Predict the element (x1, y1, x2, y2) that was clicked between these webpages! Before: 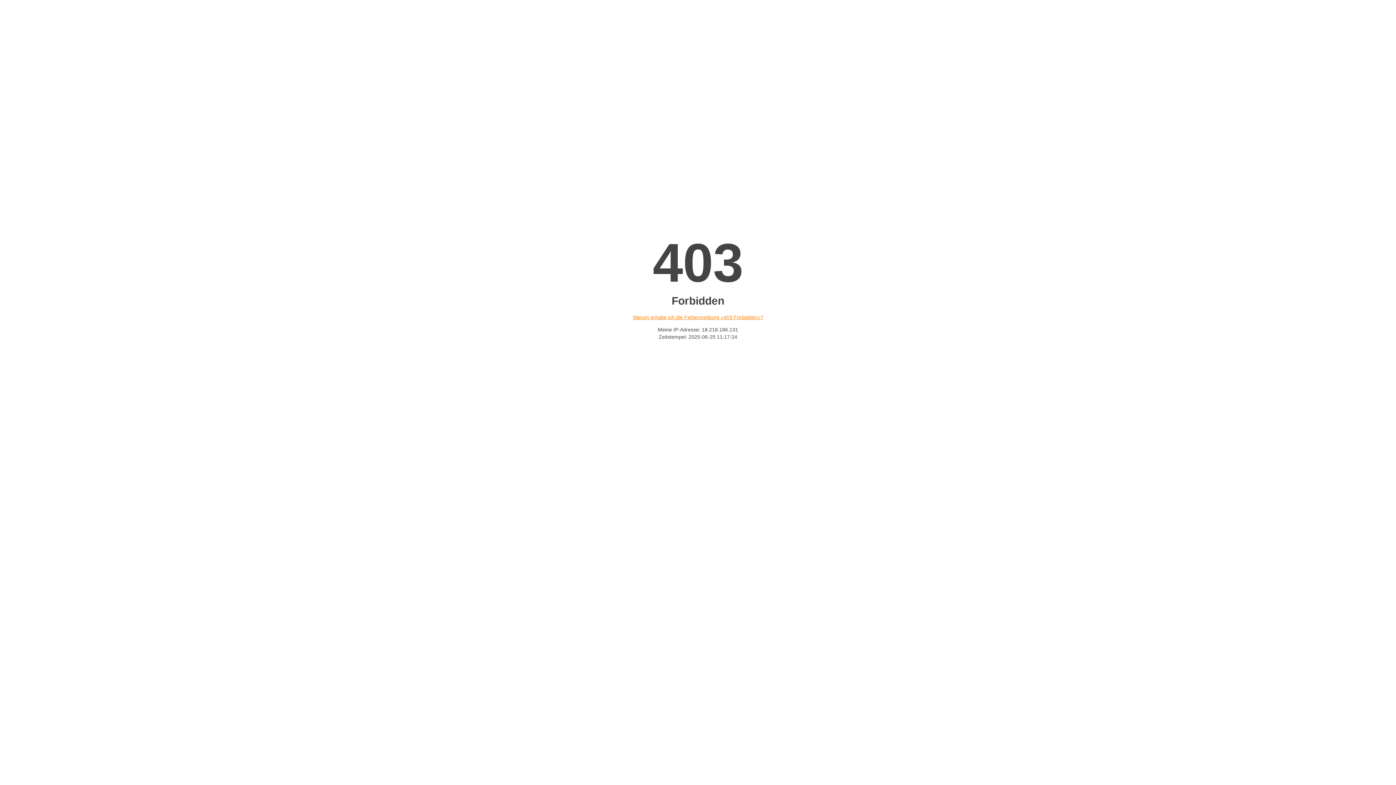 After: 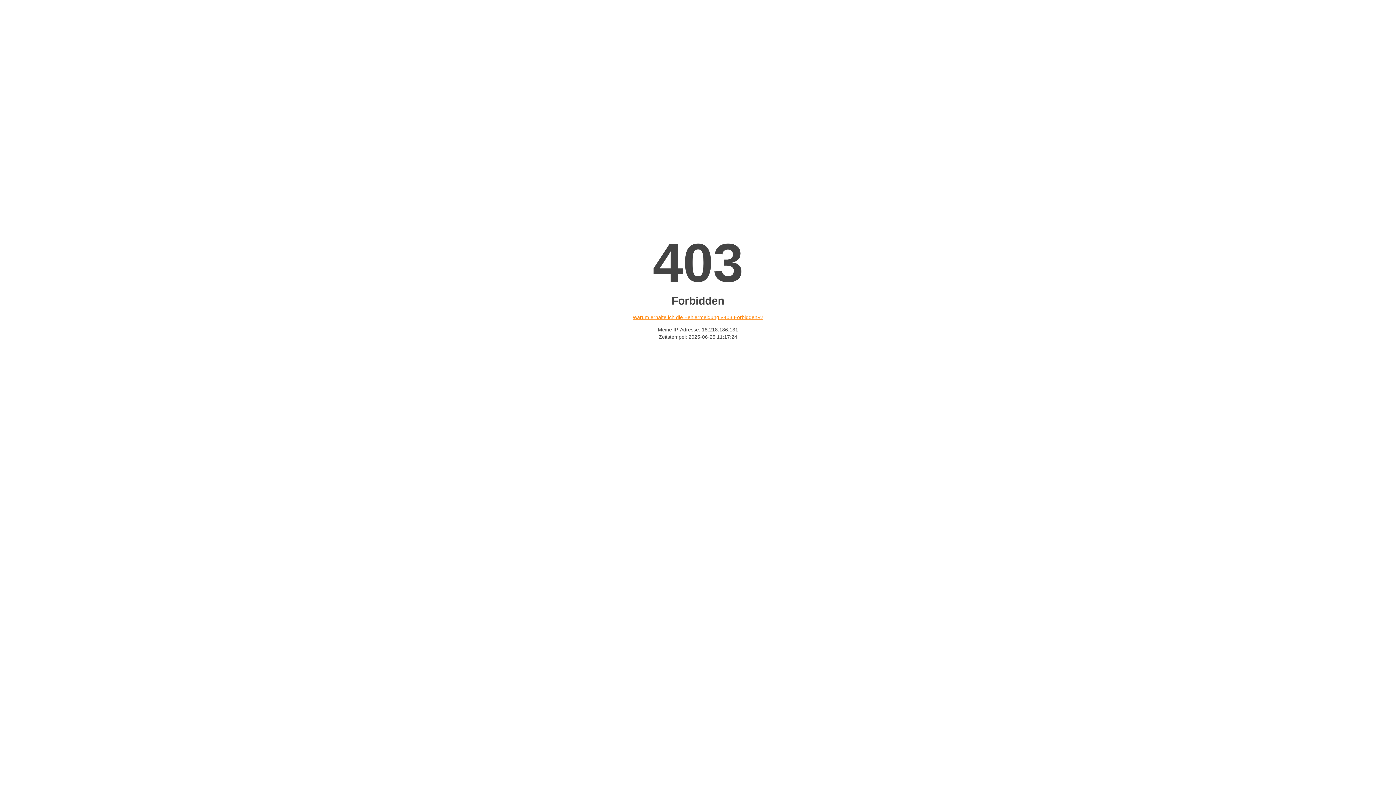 Action: bbox: (632, 314, 763, 320) label: Warum erhalte ich die Fehlermeldung «403 Forbidden»?